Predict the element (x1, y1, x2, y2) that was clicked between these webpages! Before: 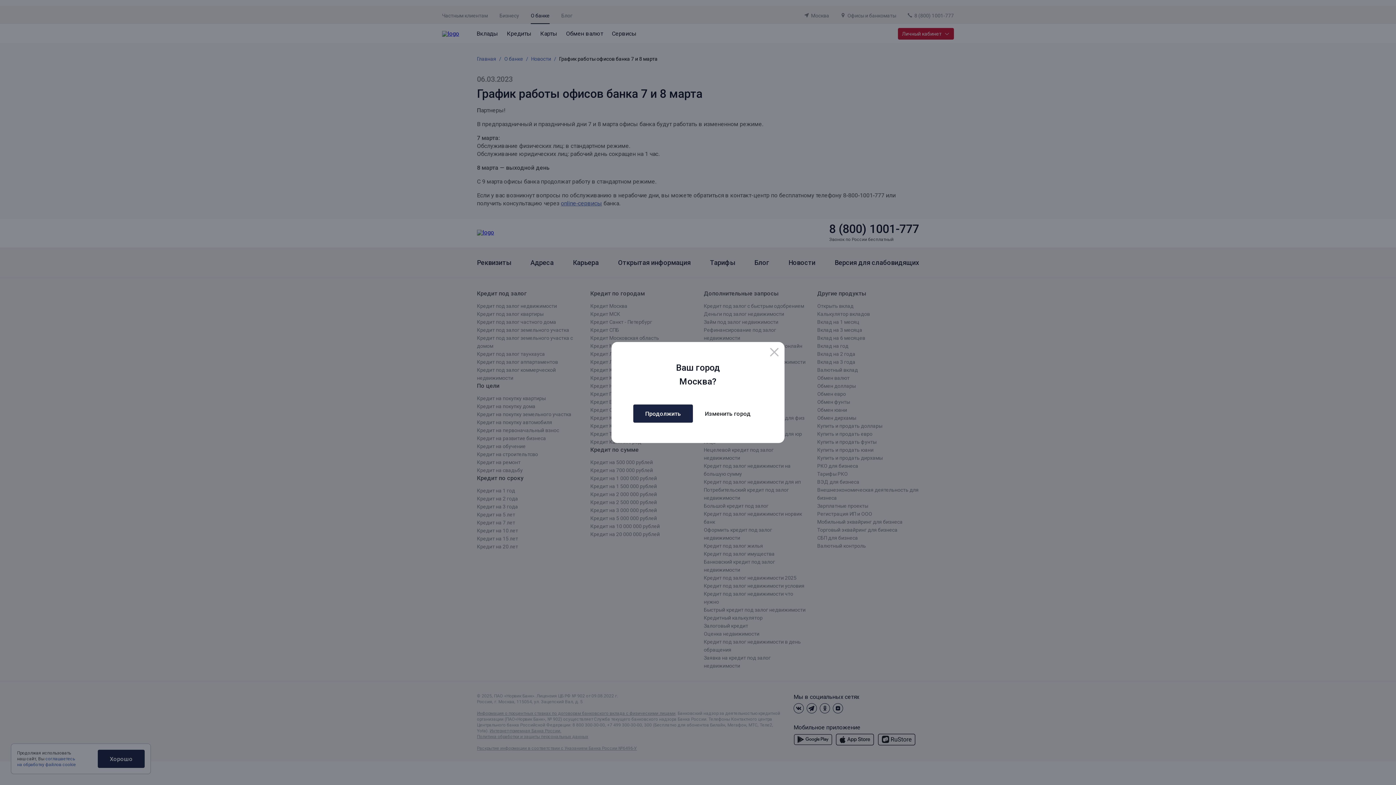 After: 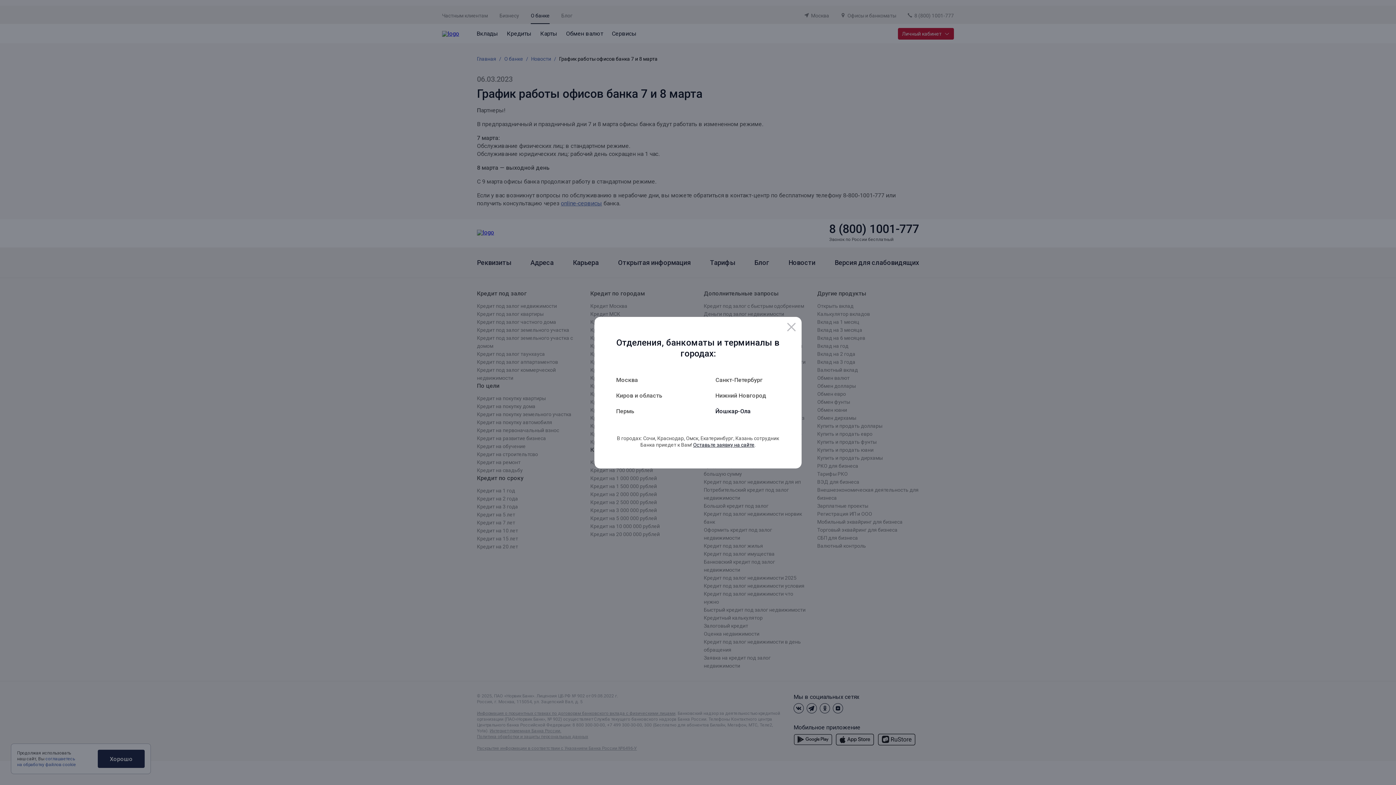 Action: bbox: (693, 404, 762, 422) label: Изменить город